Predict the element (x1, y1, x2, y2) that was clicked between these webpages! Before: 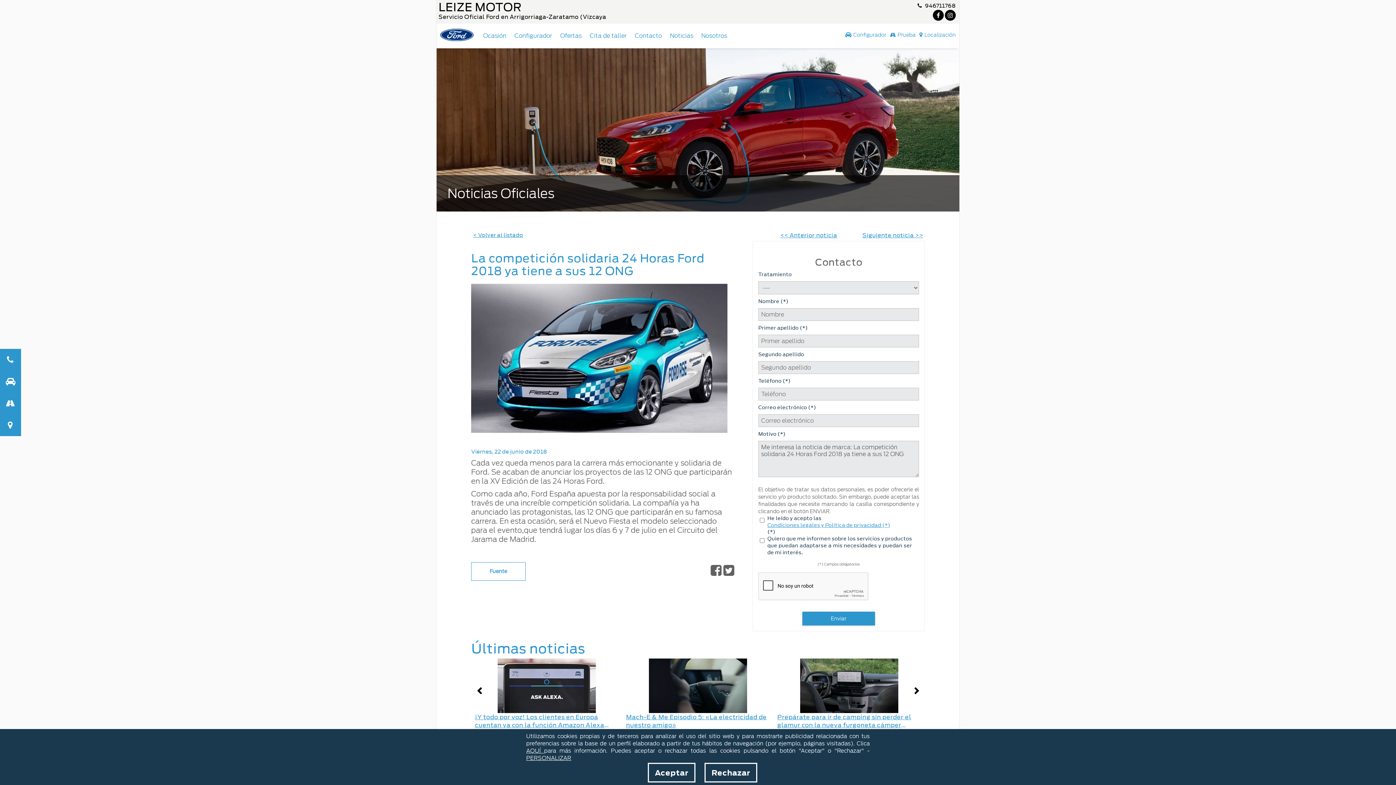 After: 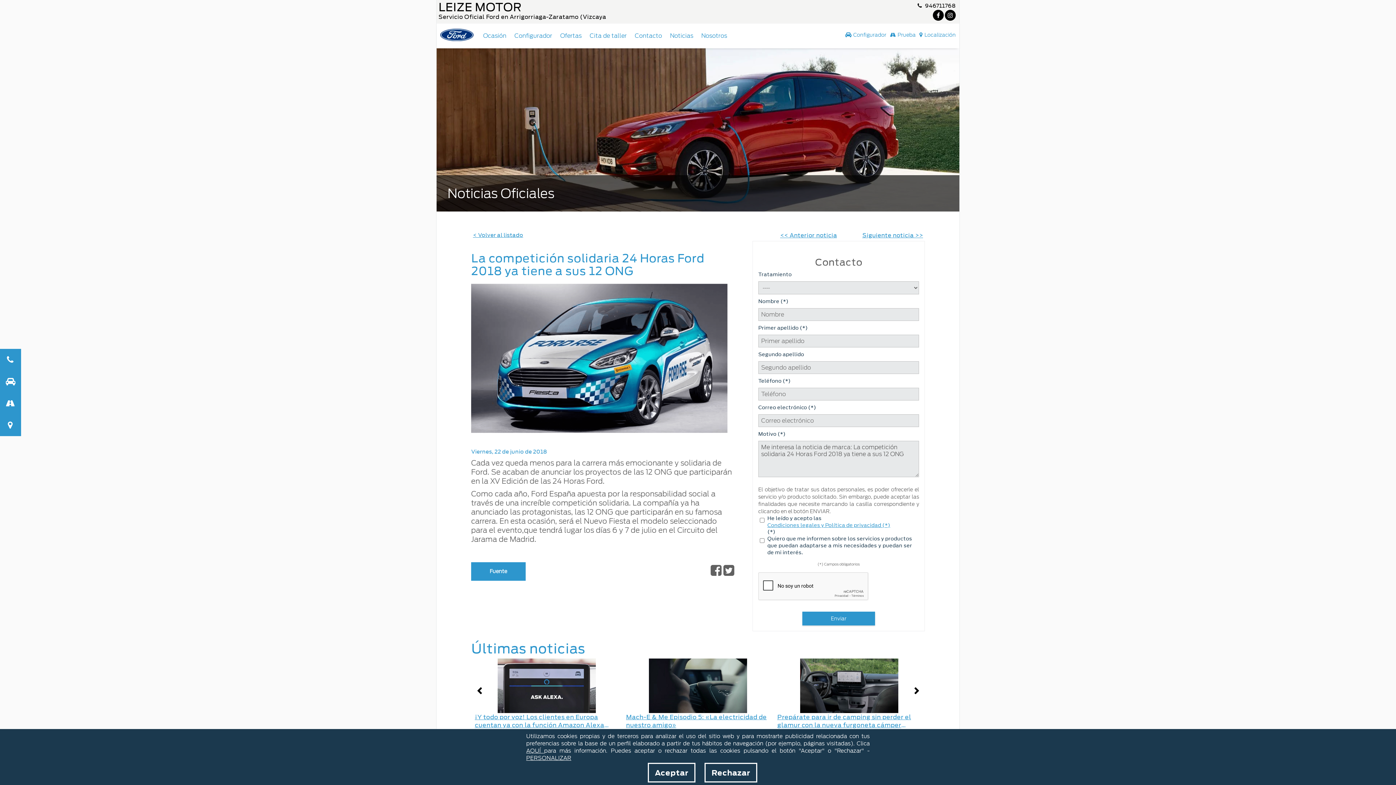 Action: bbox: (471, 562, 525, 581) label: Fuente